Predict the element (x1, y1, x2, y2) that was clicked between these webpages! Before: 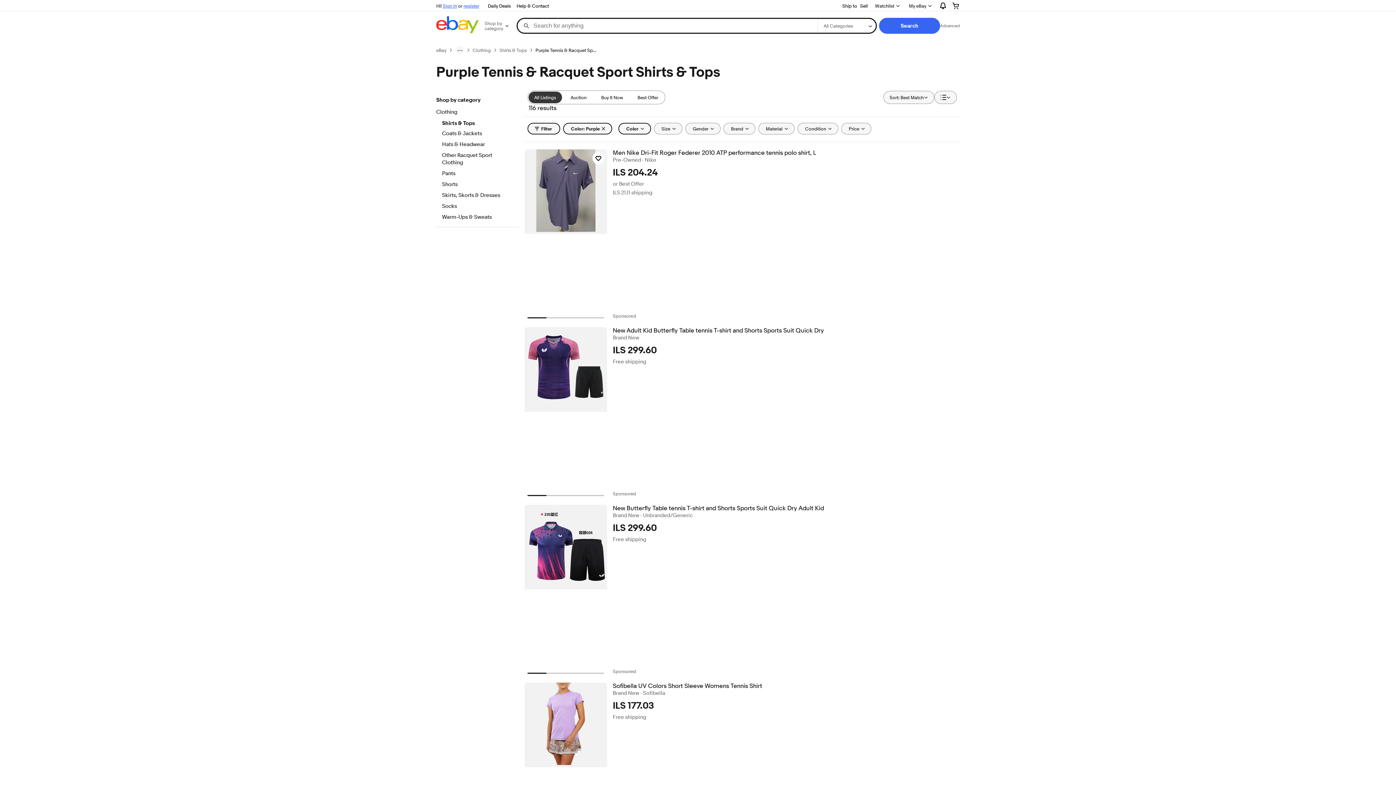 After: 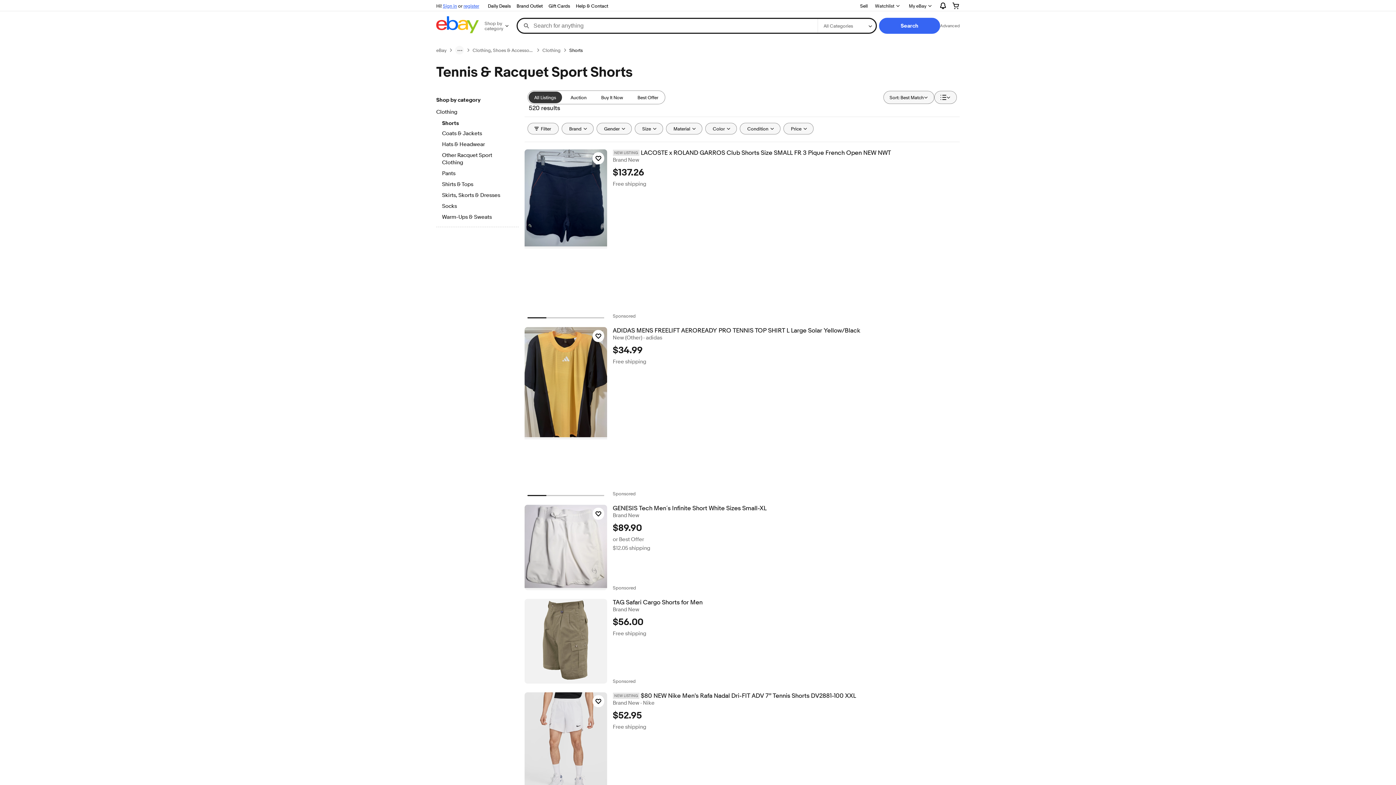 Action: label: Shorts bbox: (442, 181, 512, 189)